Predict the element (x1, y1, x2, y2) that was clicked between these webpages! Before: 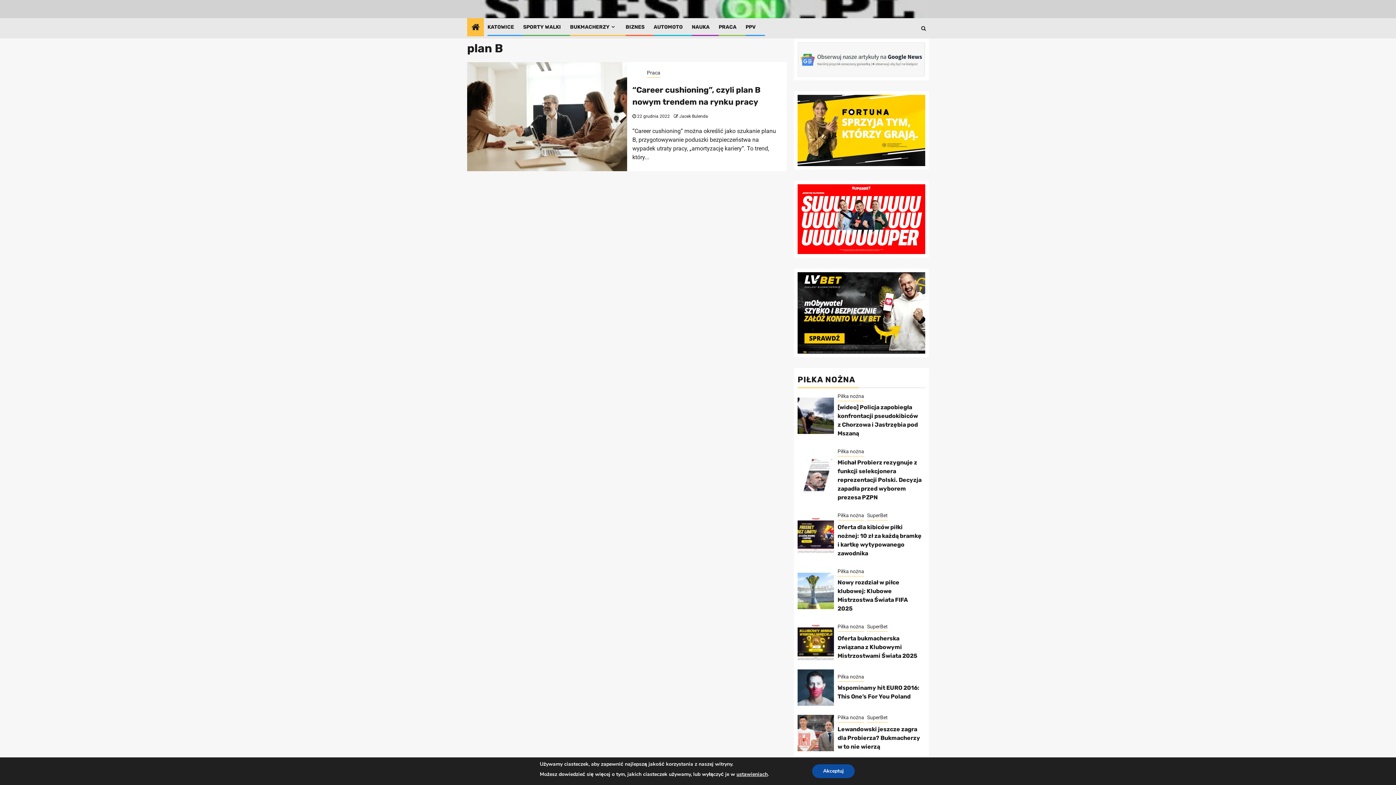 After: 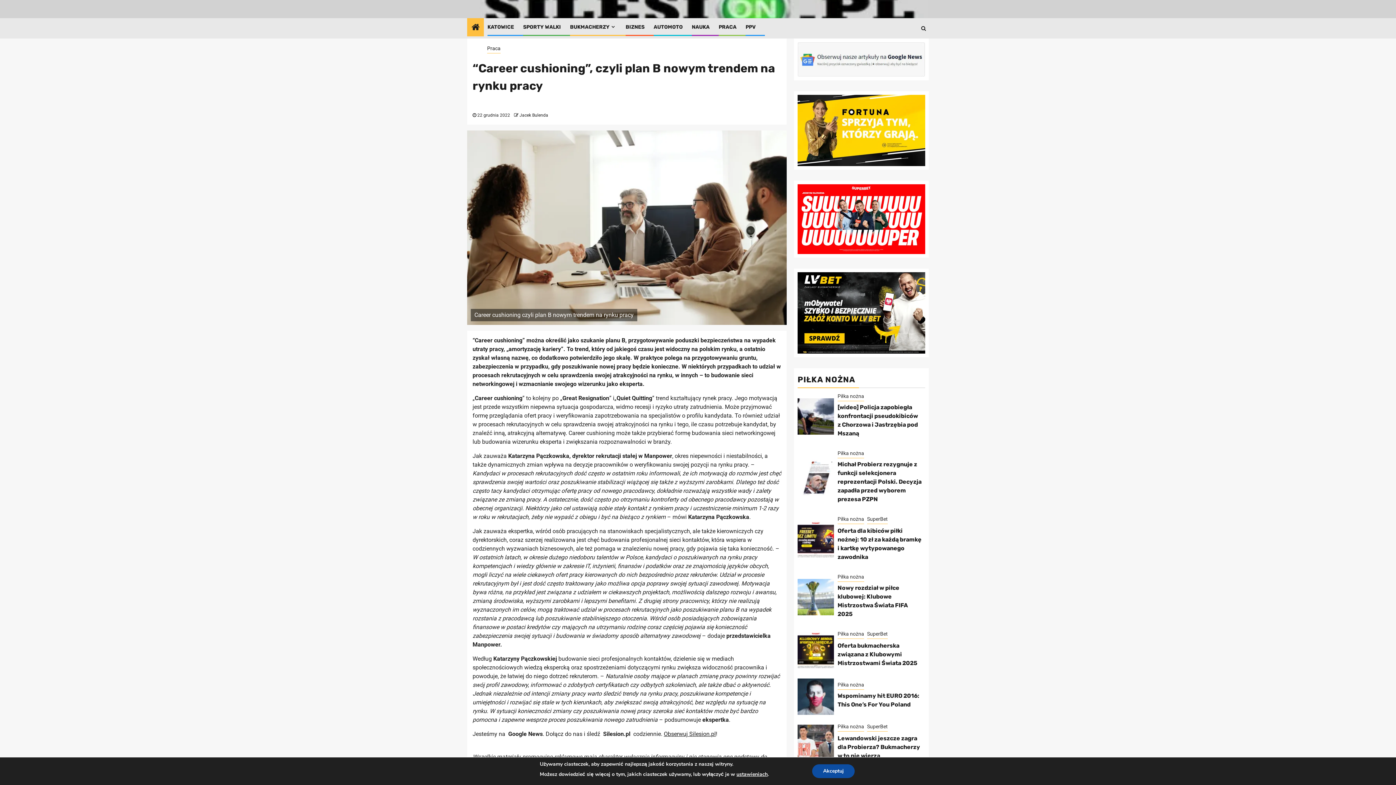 Action: bbox: (467, 60, 627, 169)